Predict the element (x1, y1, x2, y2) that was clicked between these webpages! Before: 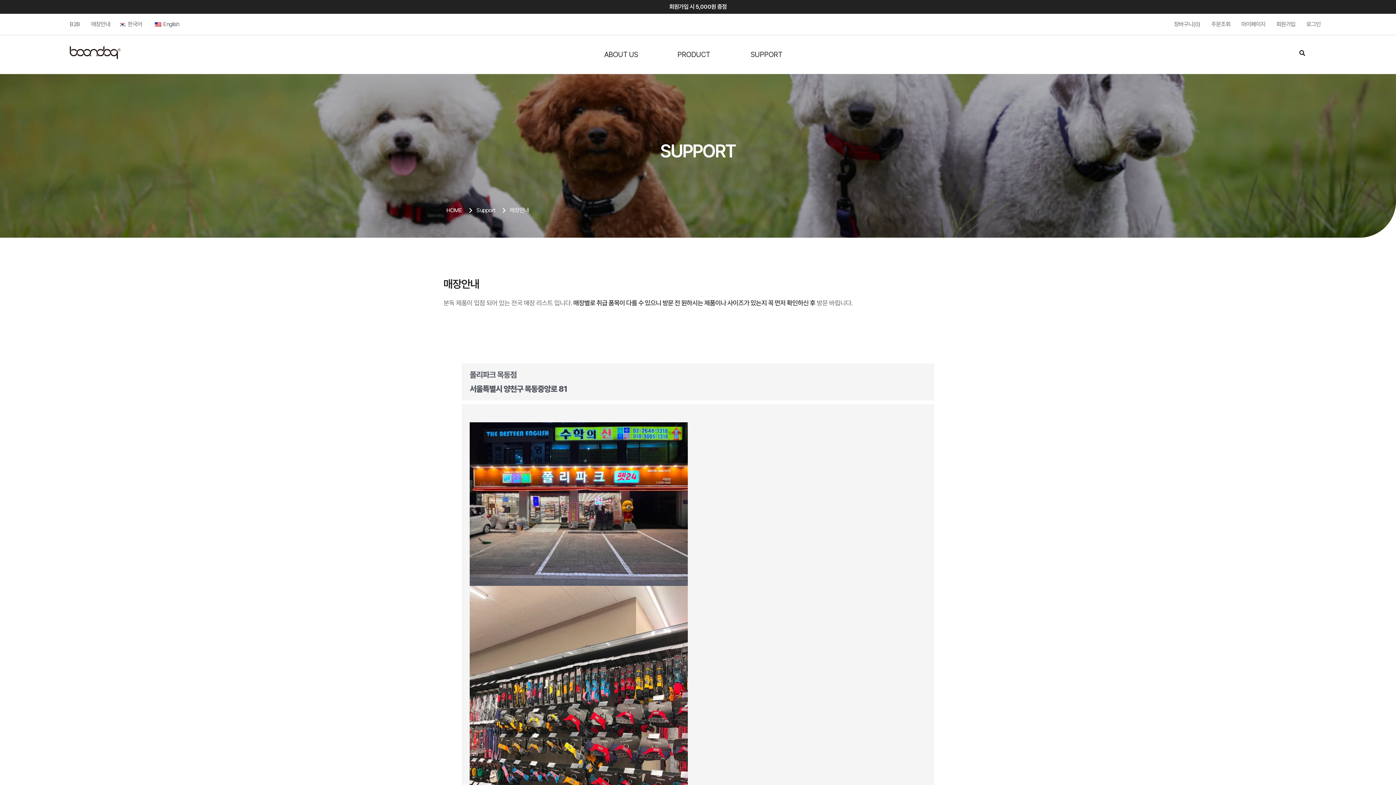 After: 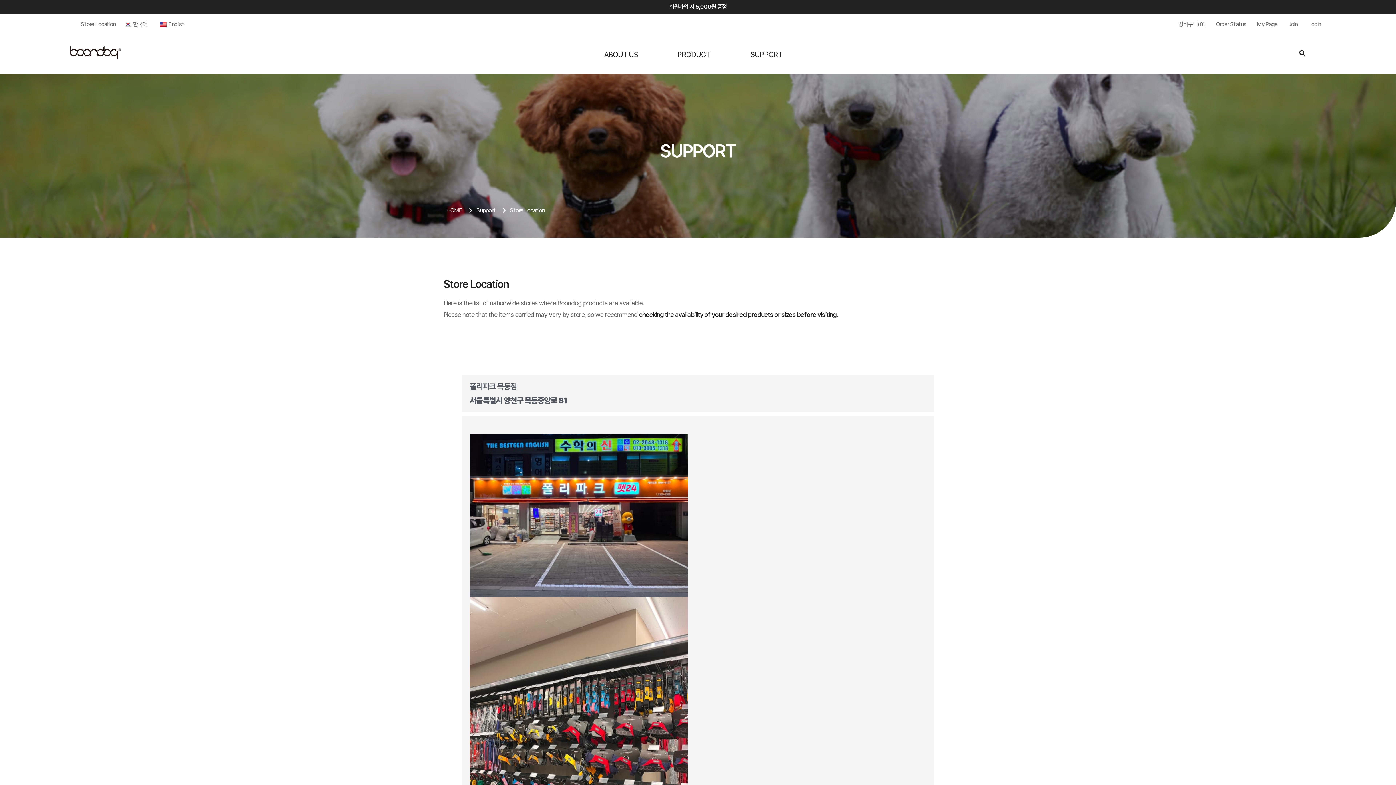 Action: label: English bbox: (153, 19, 179, 29)